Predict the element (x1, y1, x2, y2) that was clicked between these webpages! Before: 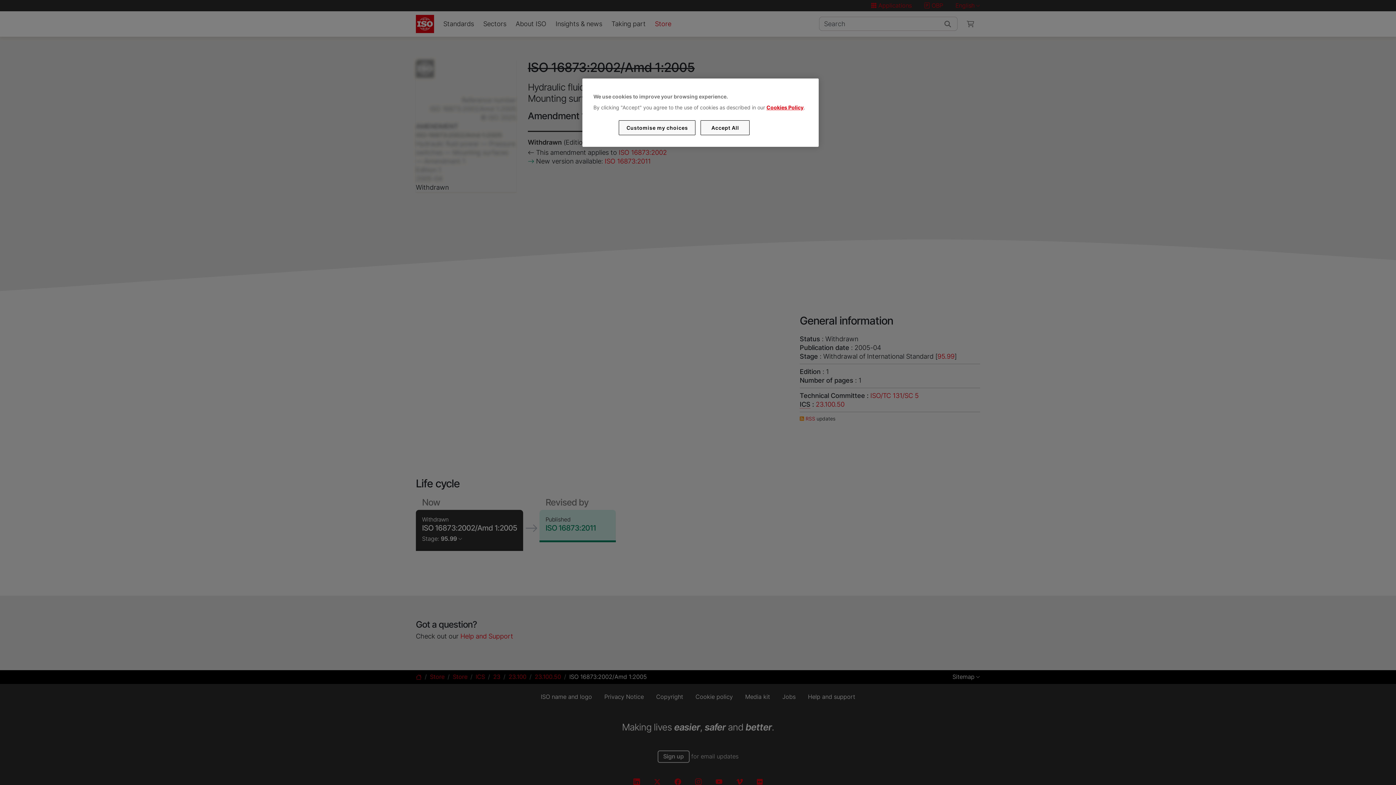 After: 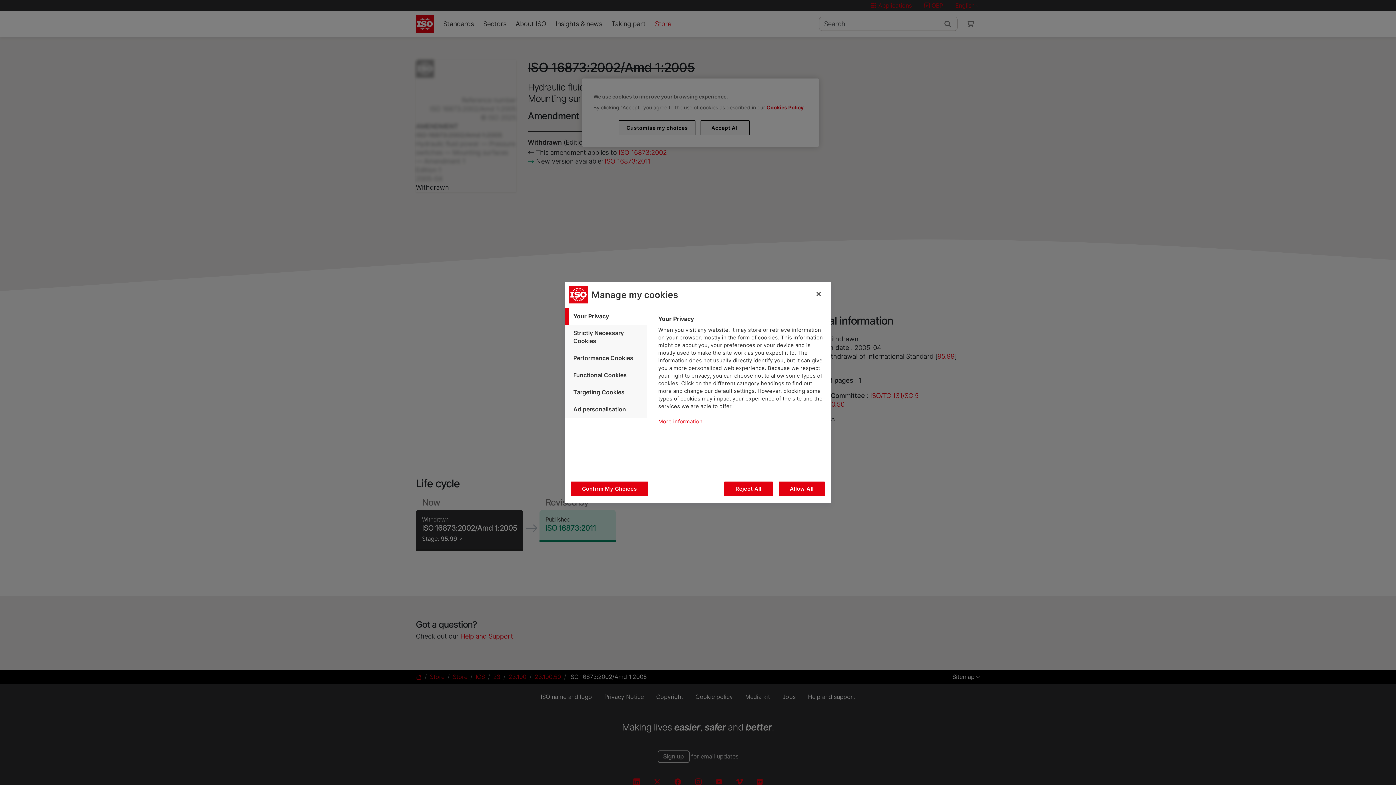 Action: bbox: (619, 120, 695, 135) label: Customise my choices